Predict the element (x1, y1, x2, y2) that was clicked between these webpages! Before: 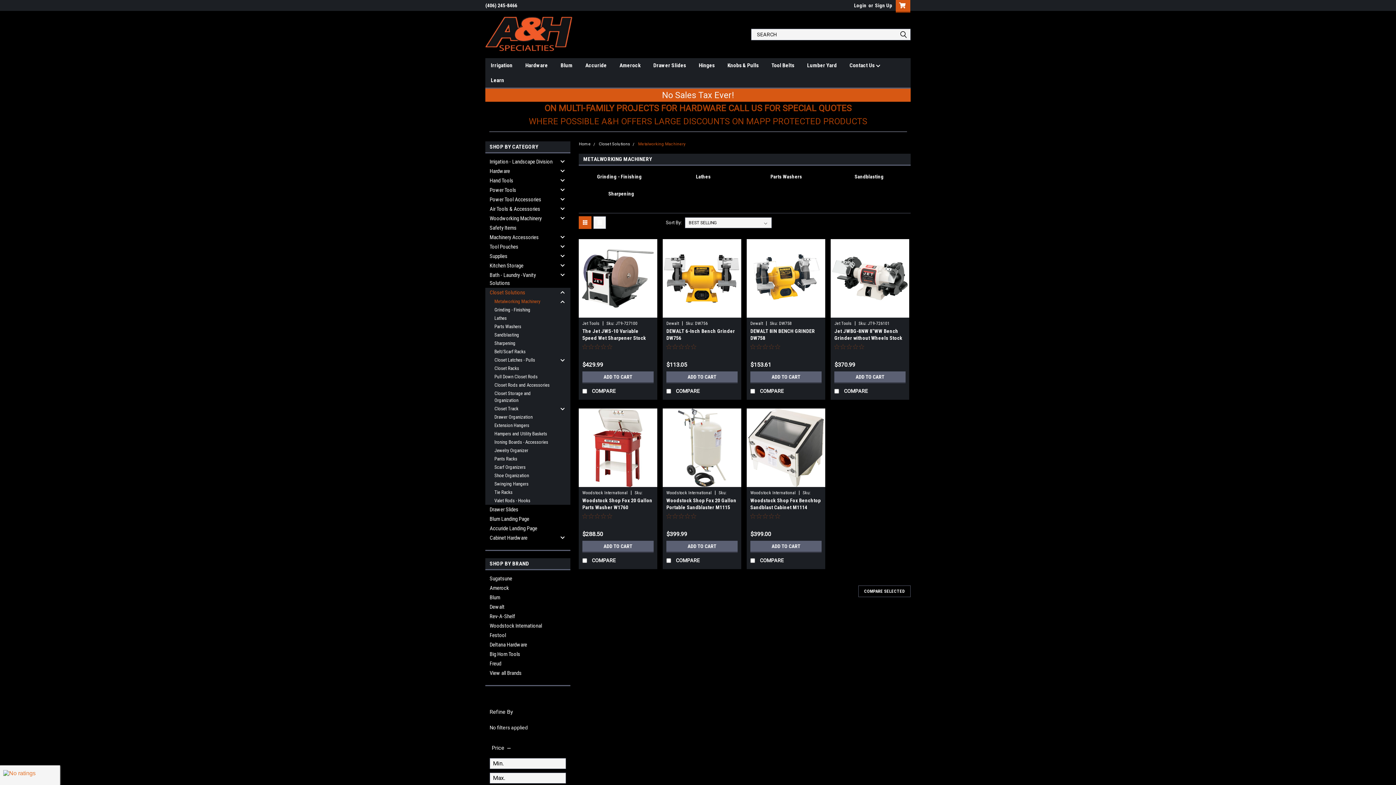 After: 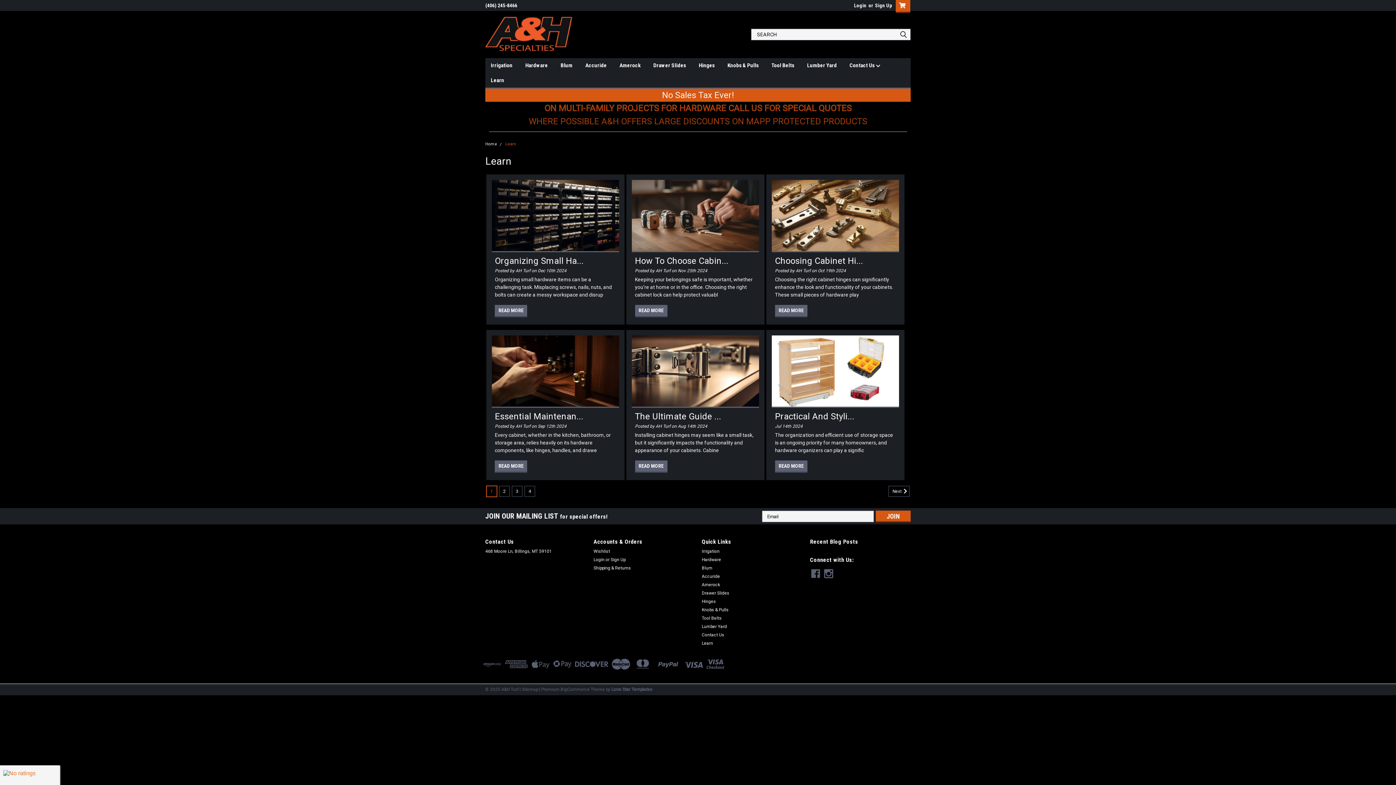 Action: bbox: (490, 73, 517, 87) label: Learn